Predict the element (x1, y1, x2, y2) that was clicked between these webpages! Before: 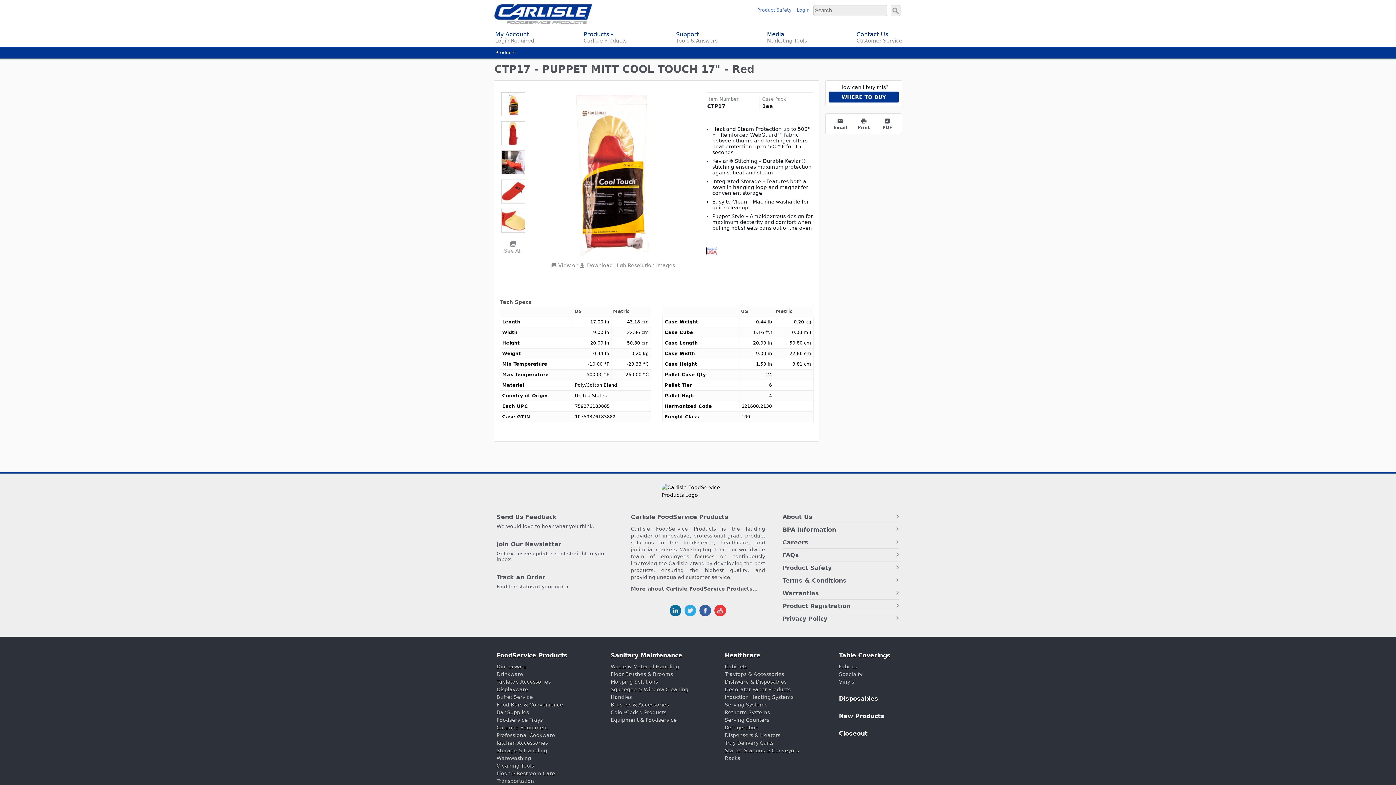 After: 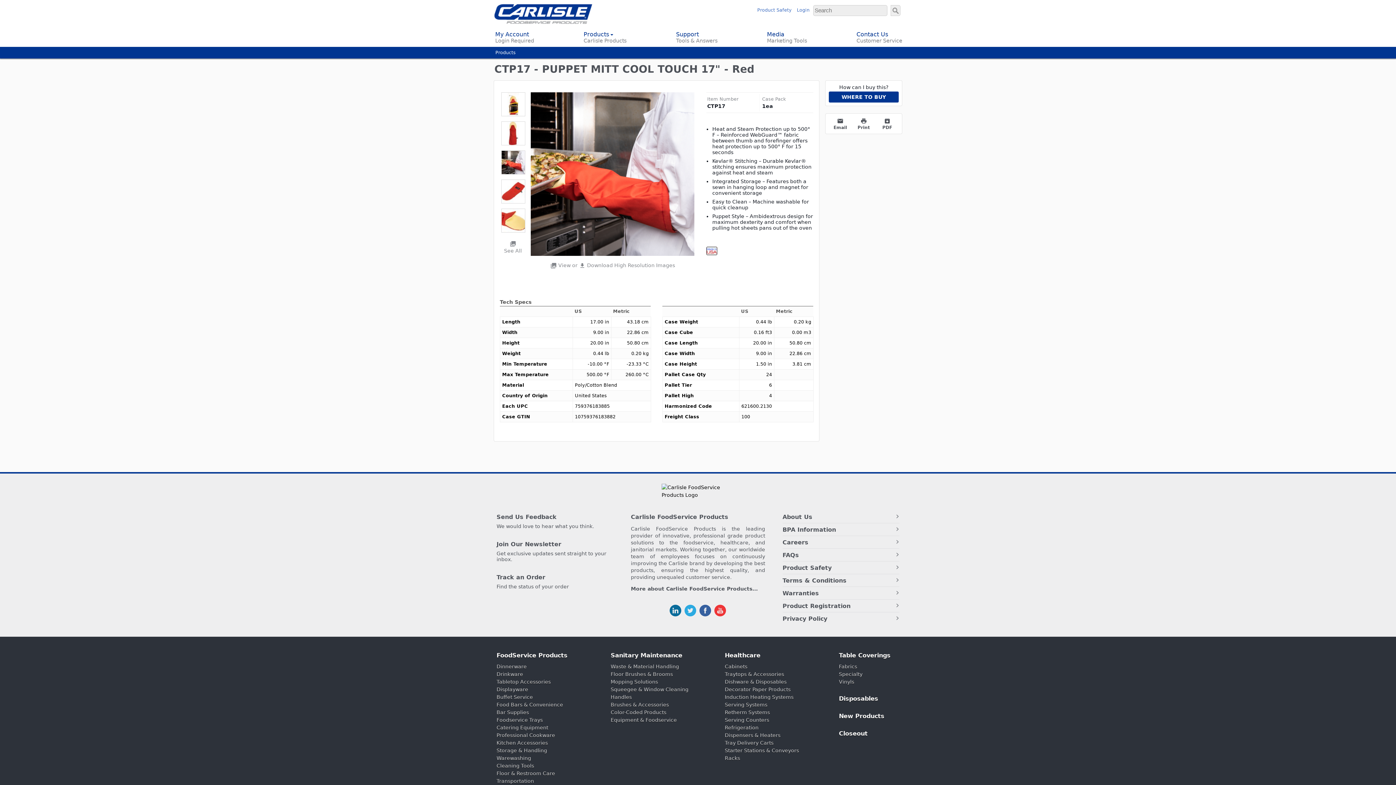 Action: bbox: (501, 150, 530, 174)